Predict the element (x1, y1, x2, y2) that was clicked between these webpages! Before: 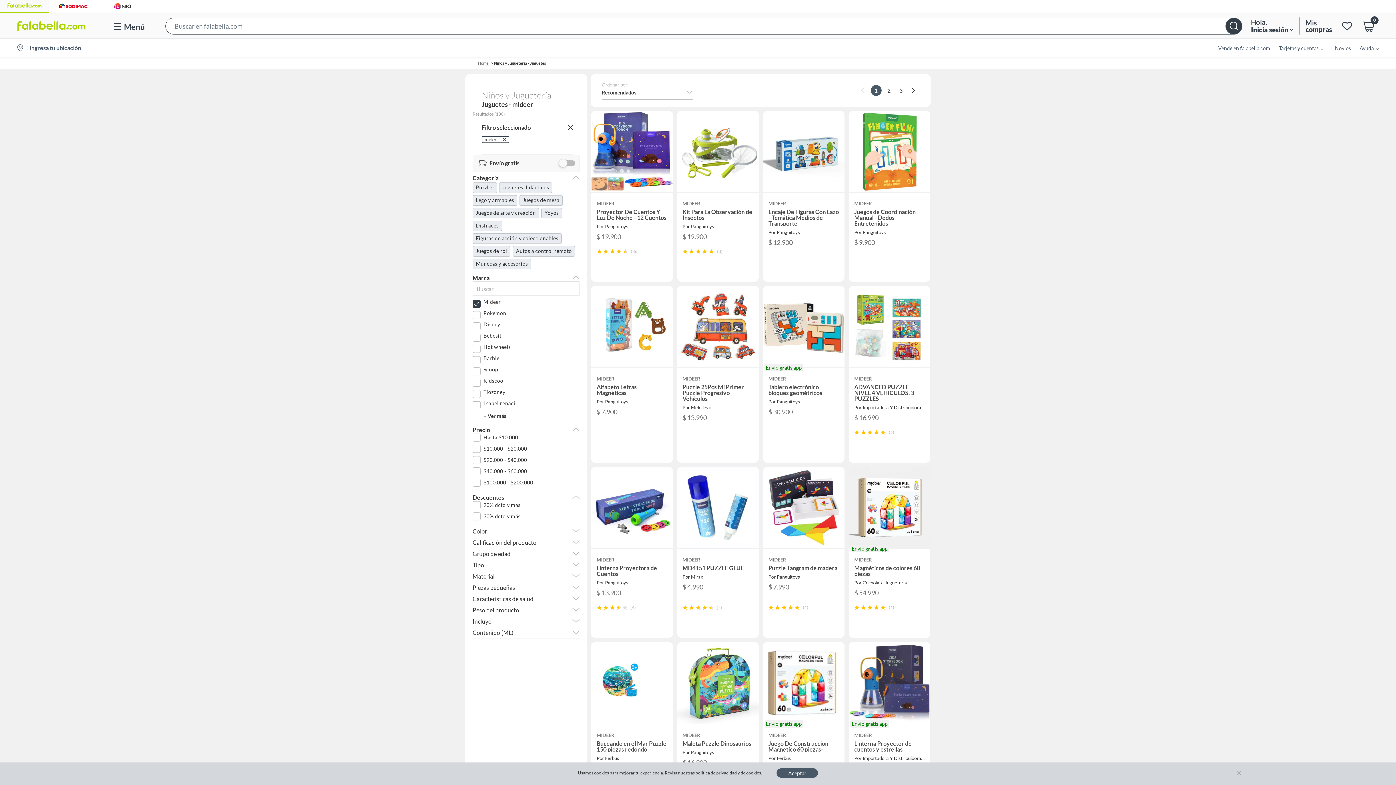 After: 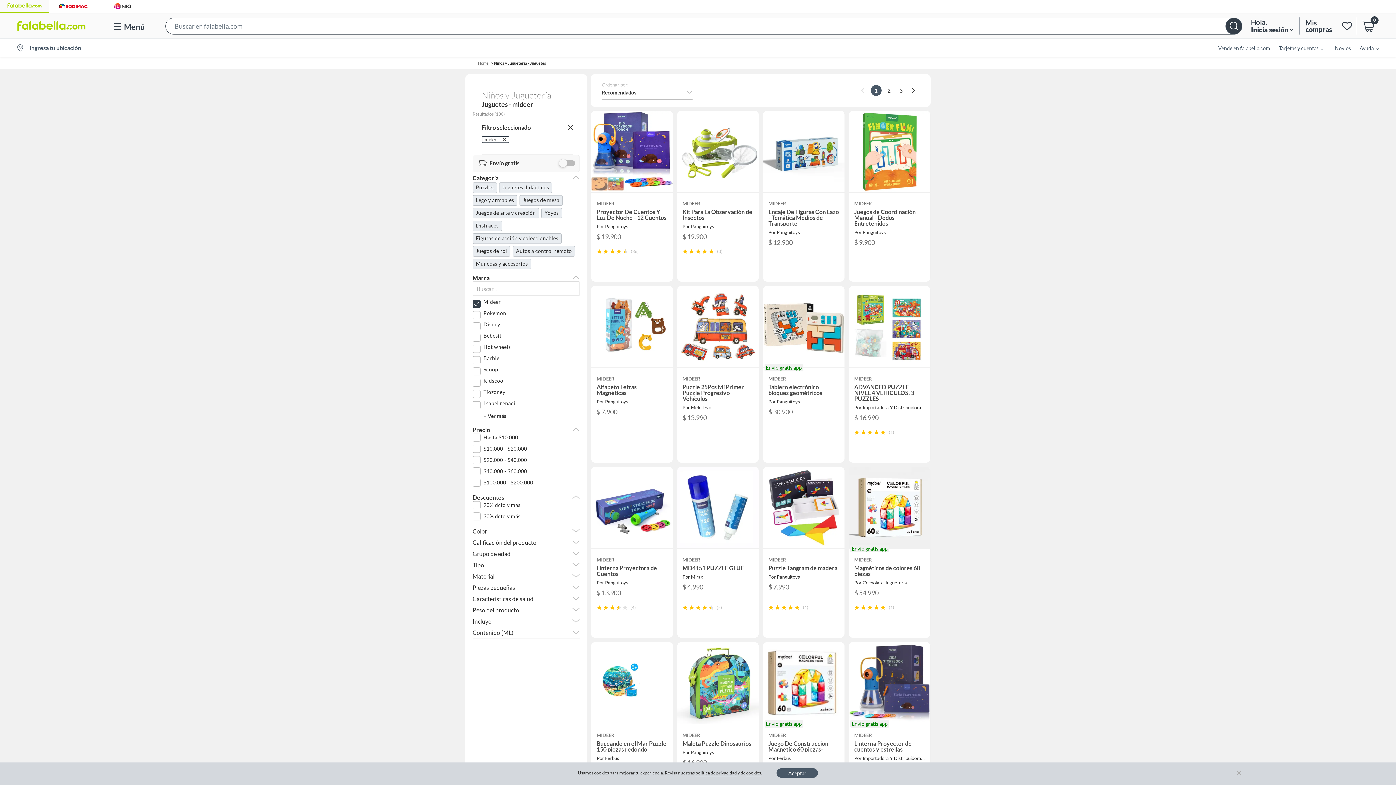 Action: bbox: (165, 13, 1242, 38) label: Search Bar